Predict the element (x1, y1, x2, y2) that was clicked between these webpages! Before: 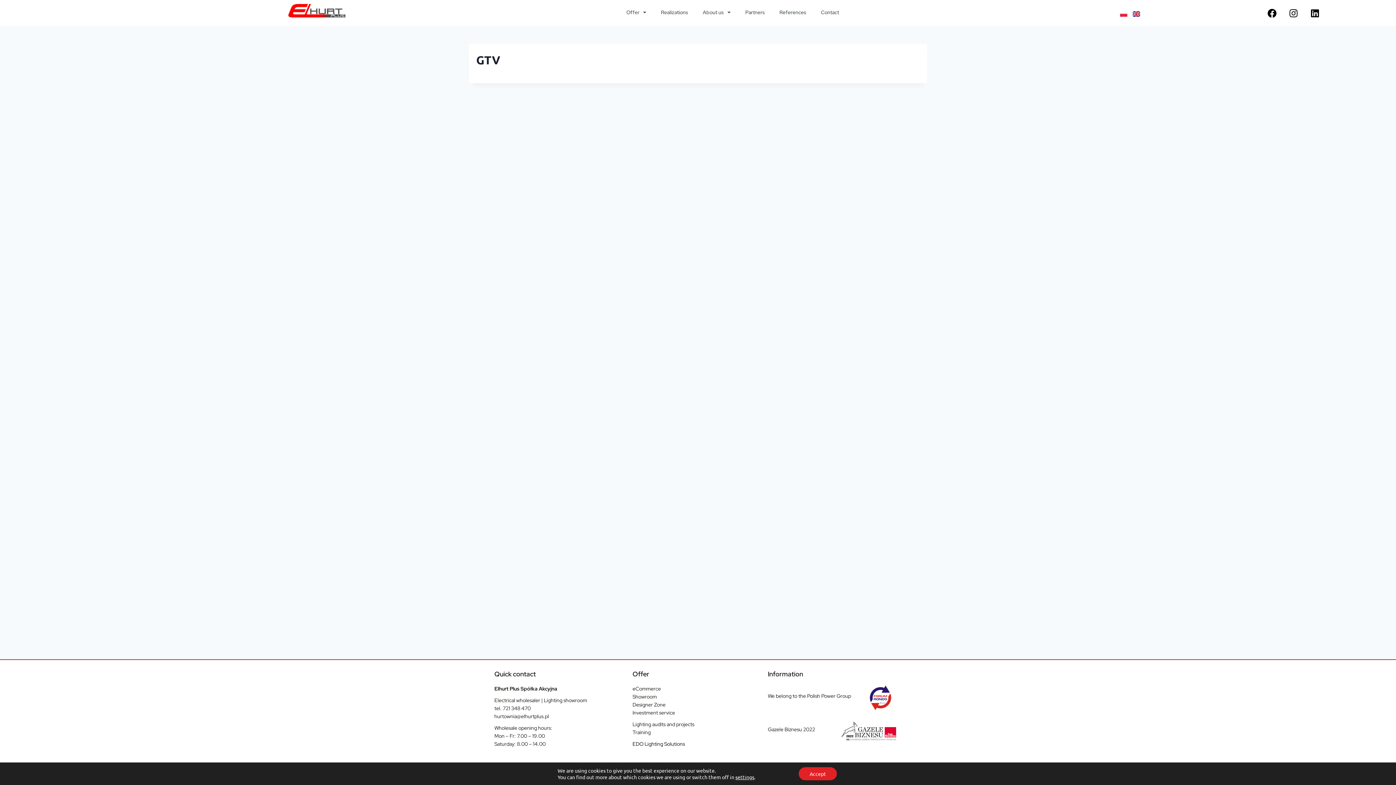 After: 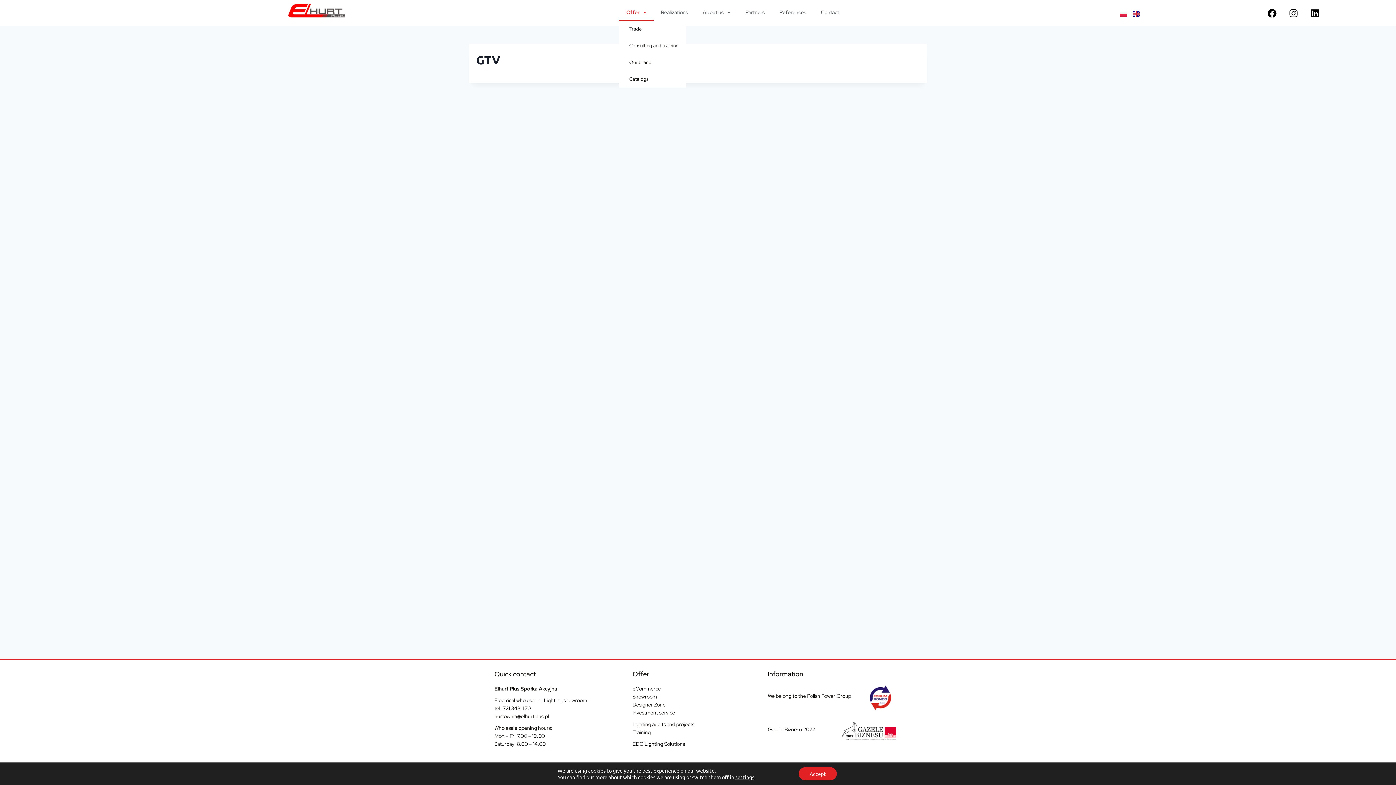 Action: bbox: (619, 4, 653, 20) label: Offer